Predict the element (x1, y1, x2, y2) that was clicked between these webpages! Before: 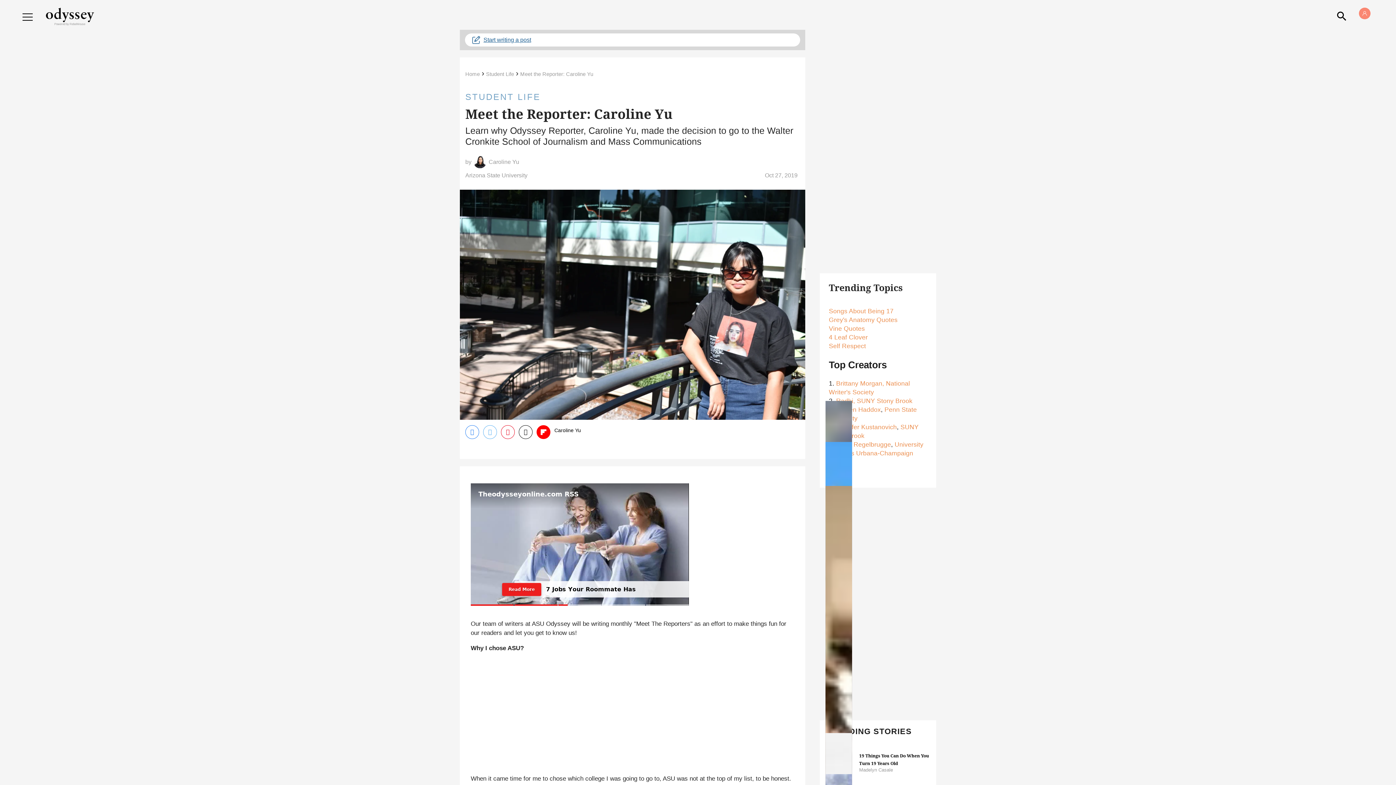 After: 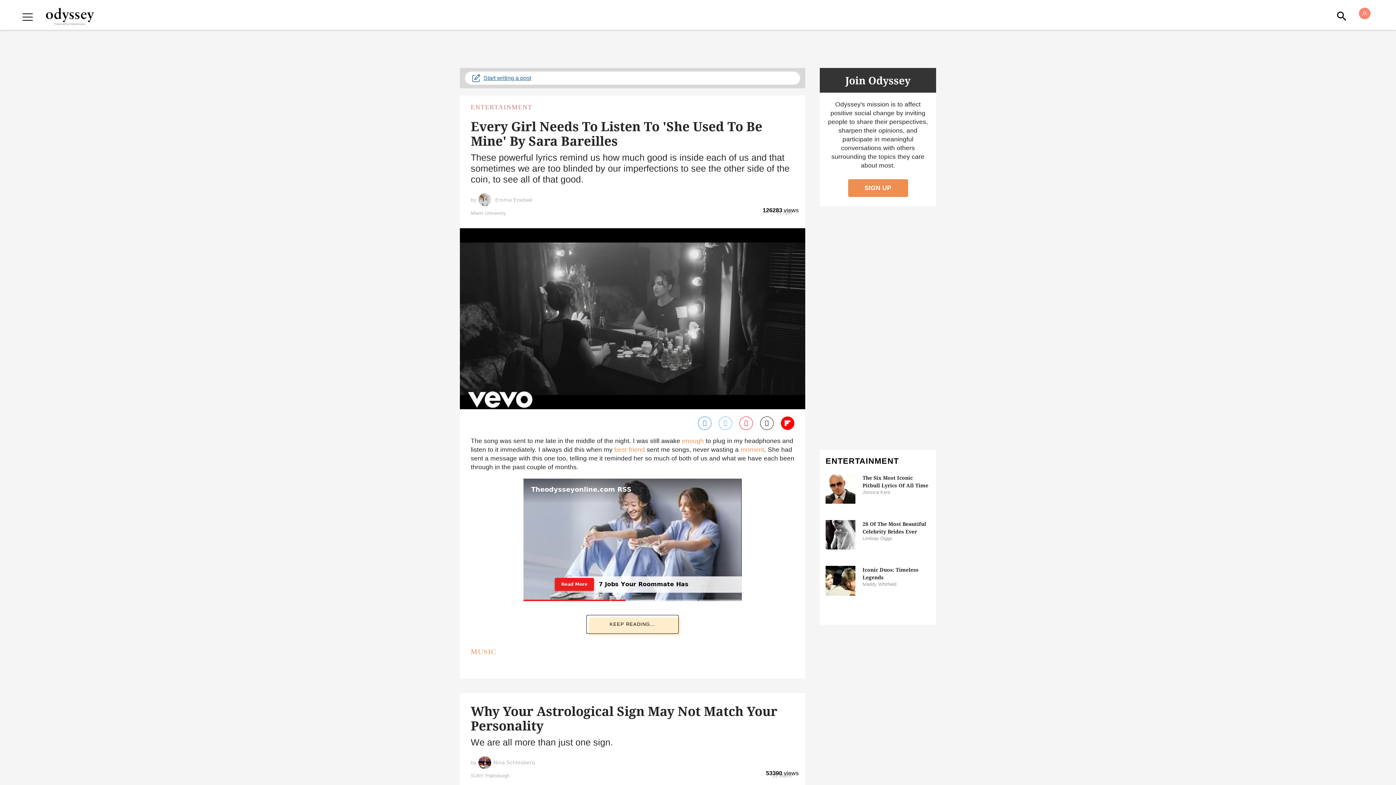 Action: label: Odyssey bbox: (40, 7, 99, 16)